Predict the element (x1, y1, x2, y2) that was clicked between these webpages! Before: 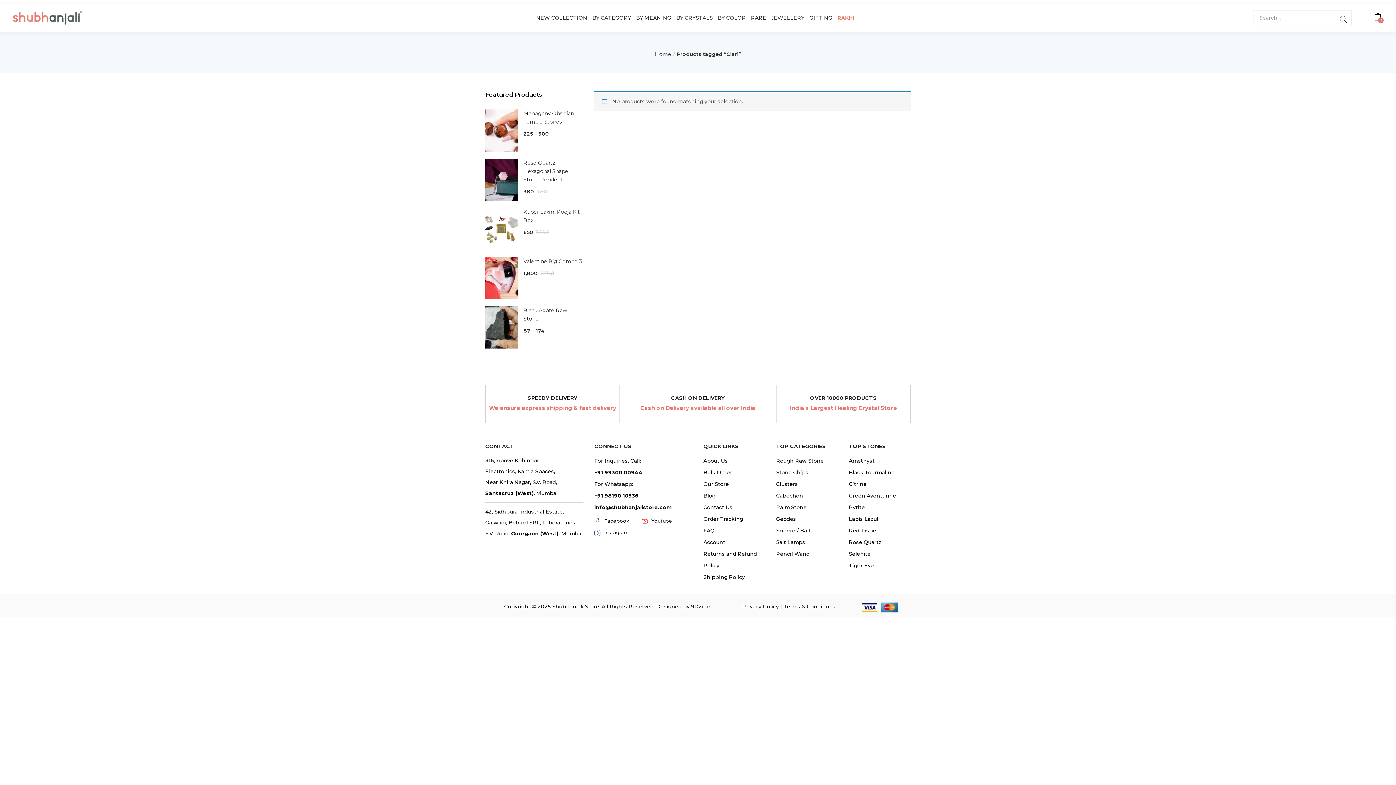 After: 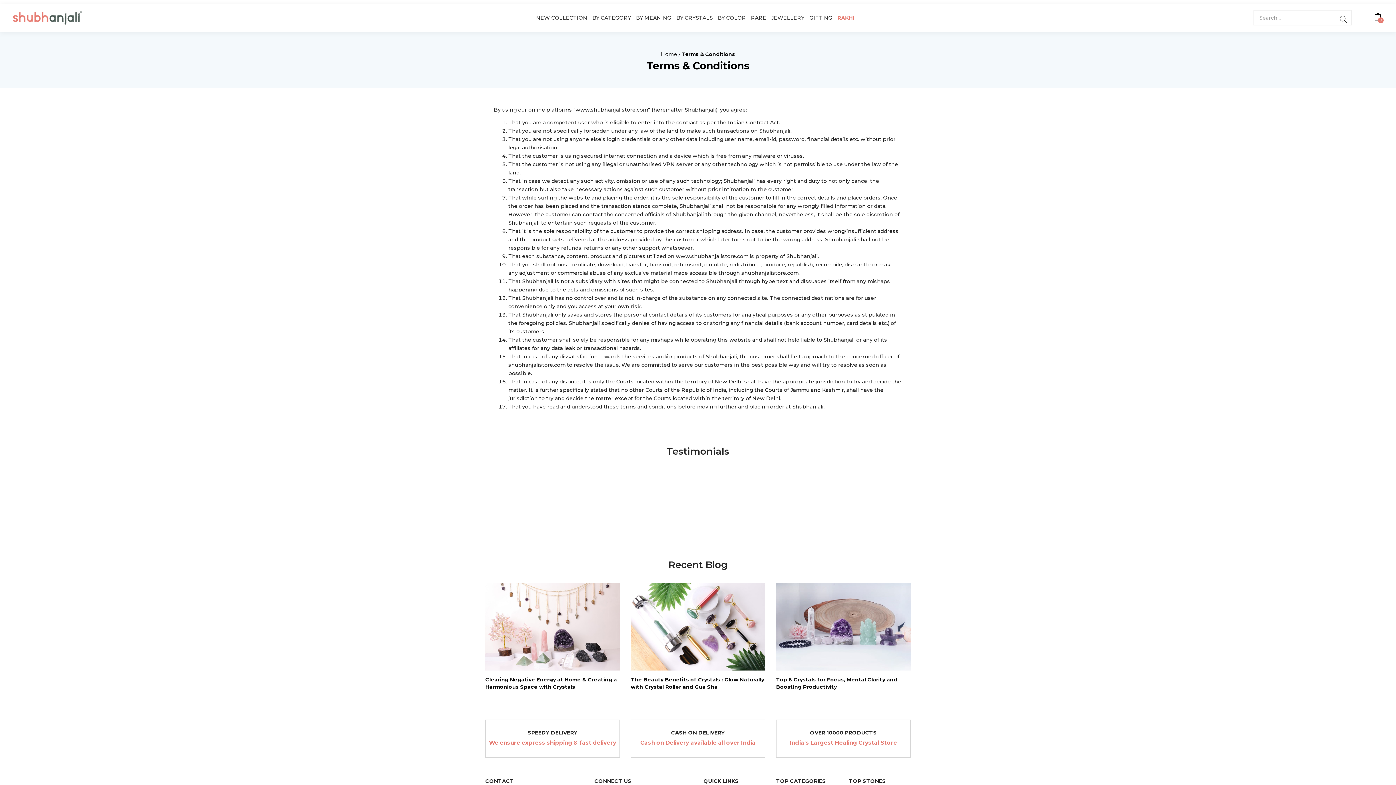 Action: bbox: (783, 603, 835, 610) label: Terms & Conditions